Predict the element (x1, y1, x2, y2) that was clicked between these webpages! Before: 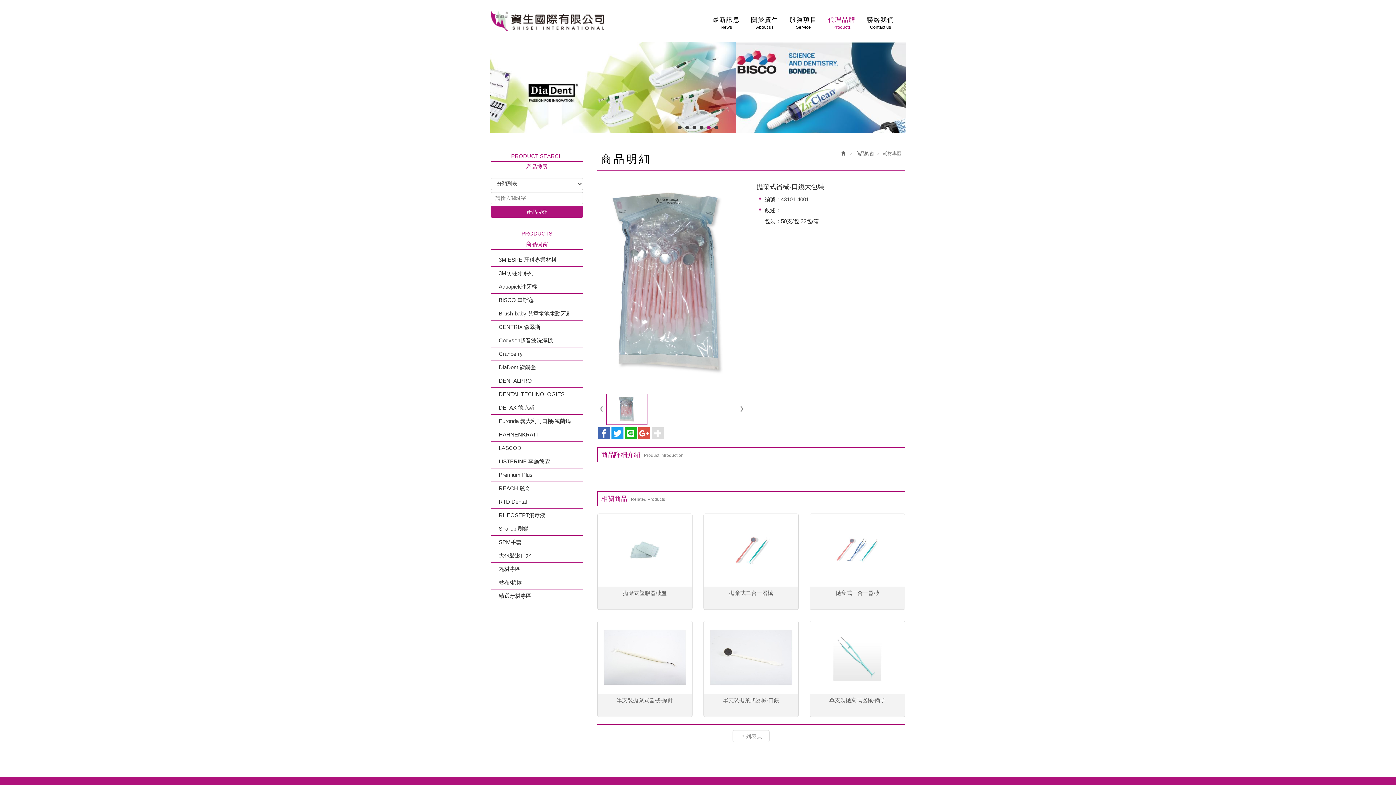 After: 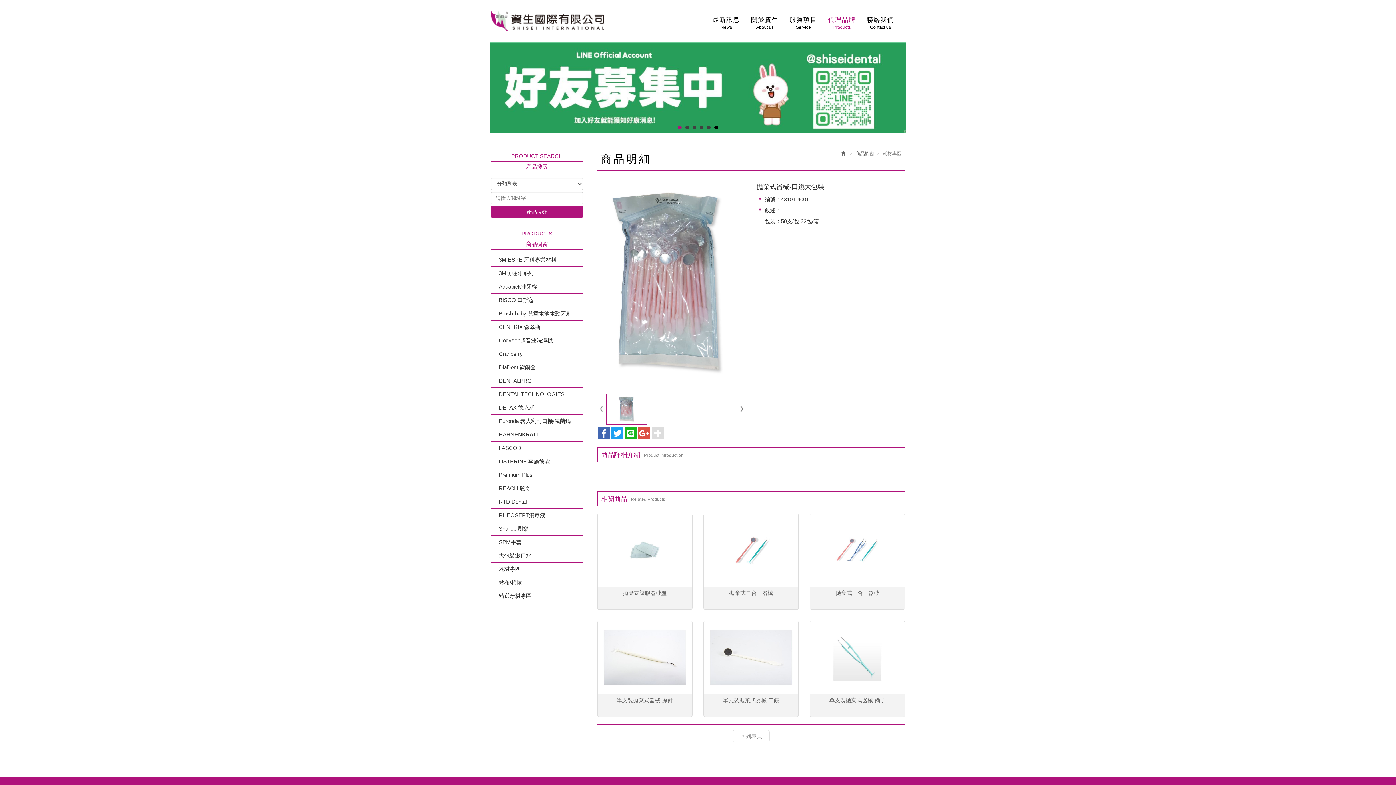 Action: label: 6 bbox: (714, 125, 718, 129)